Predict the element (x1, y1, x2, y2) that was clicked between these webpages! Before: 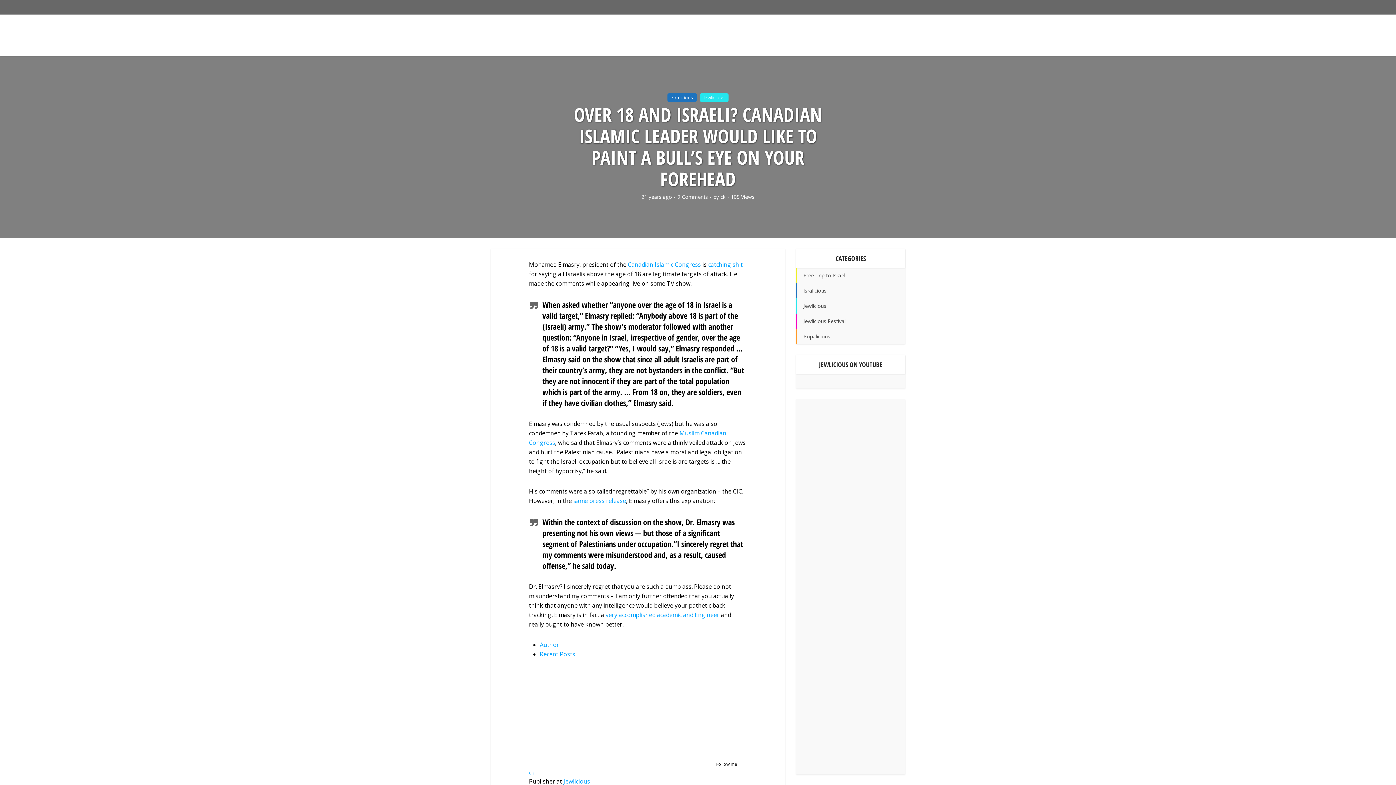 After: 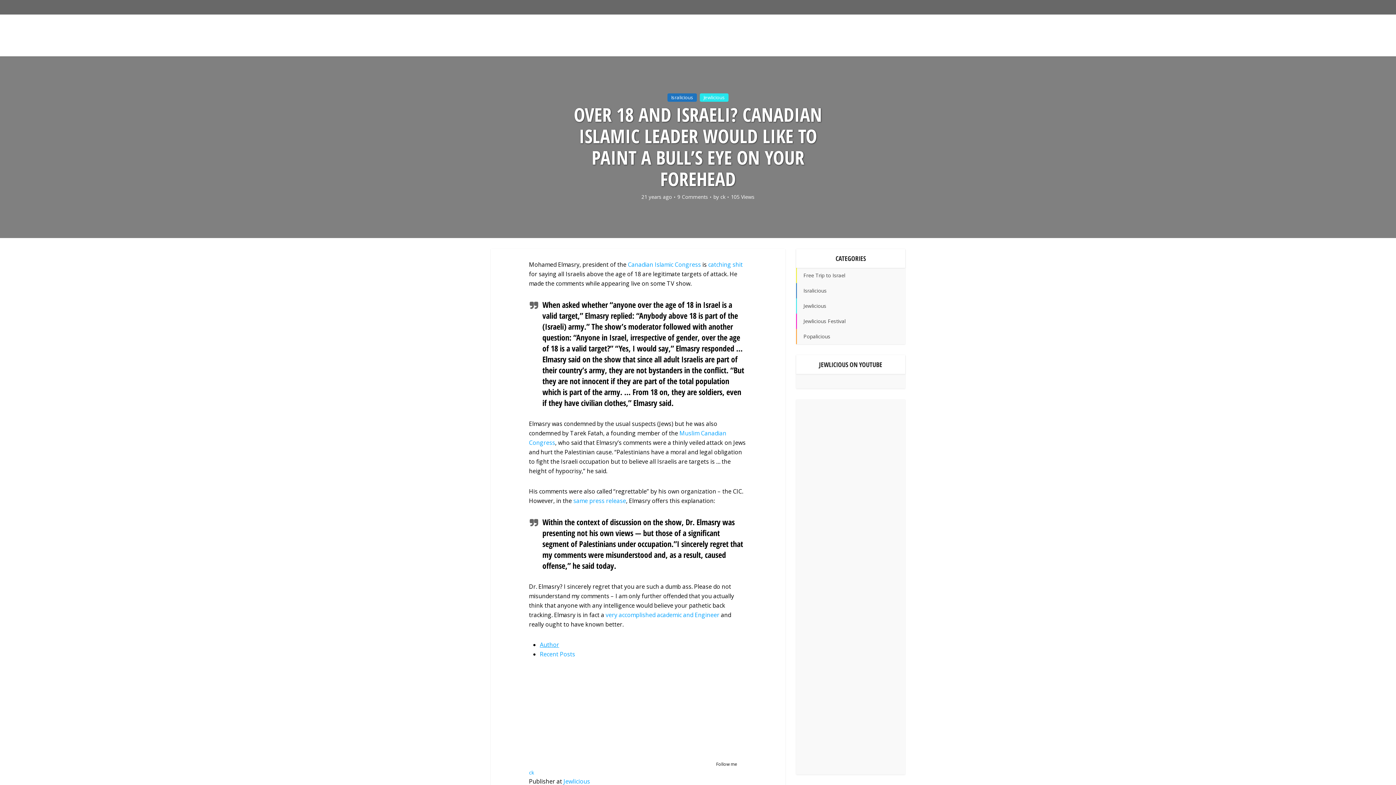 Action: label: Author bbox: (540, 641, 559, 649)